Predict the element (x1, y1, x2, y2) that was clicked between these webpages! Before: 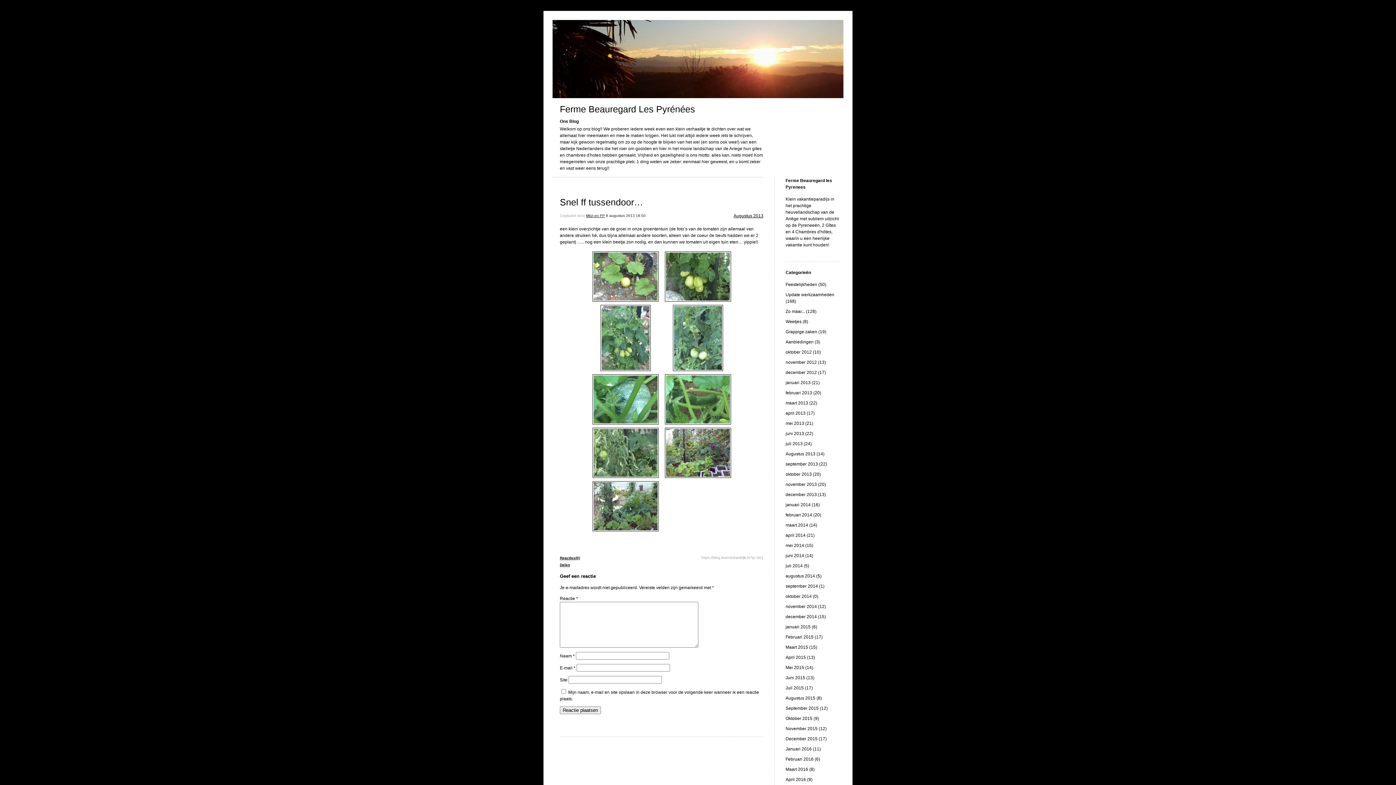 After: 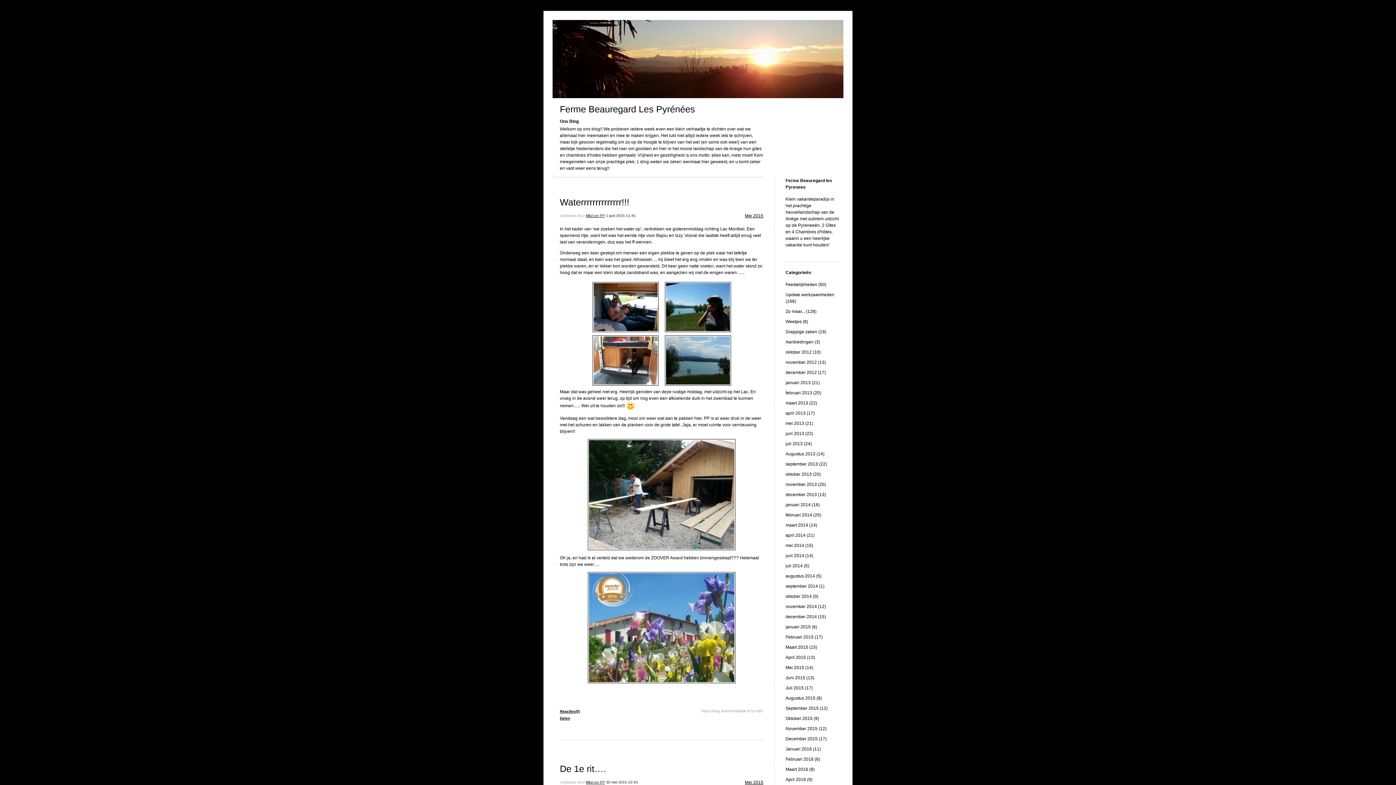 Action: label: Mei 2015 (14) bbox: (785, 665, 813, 670)